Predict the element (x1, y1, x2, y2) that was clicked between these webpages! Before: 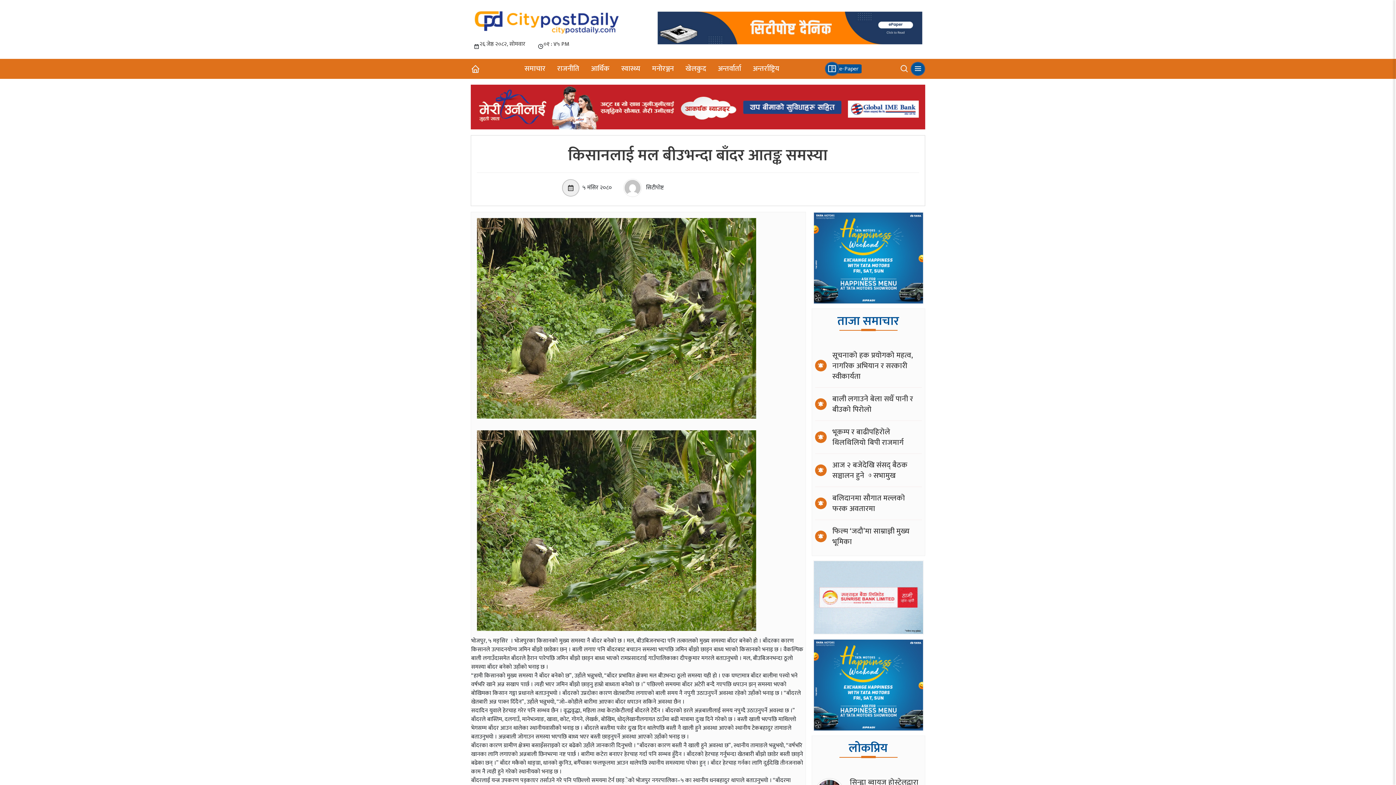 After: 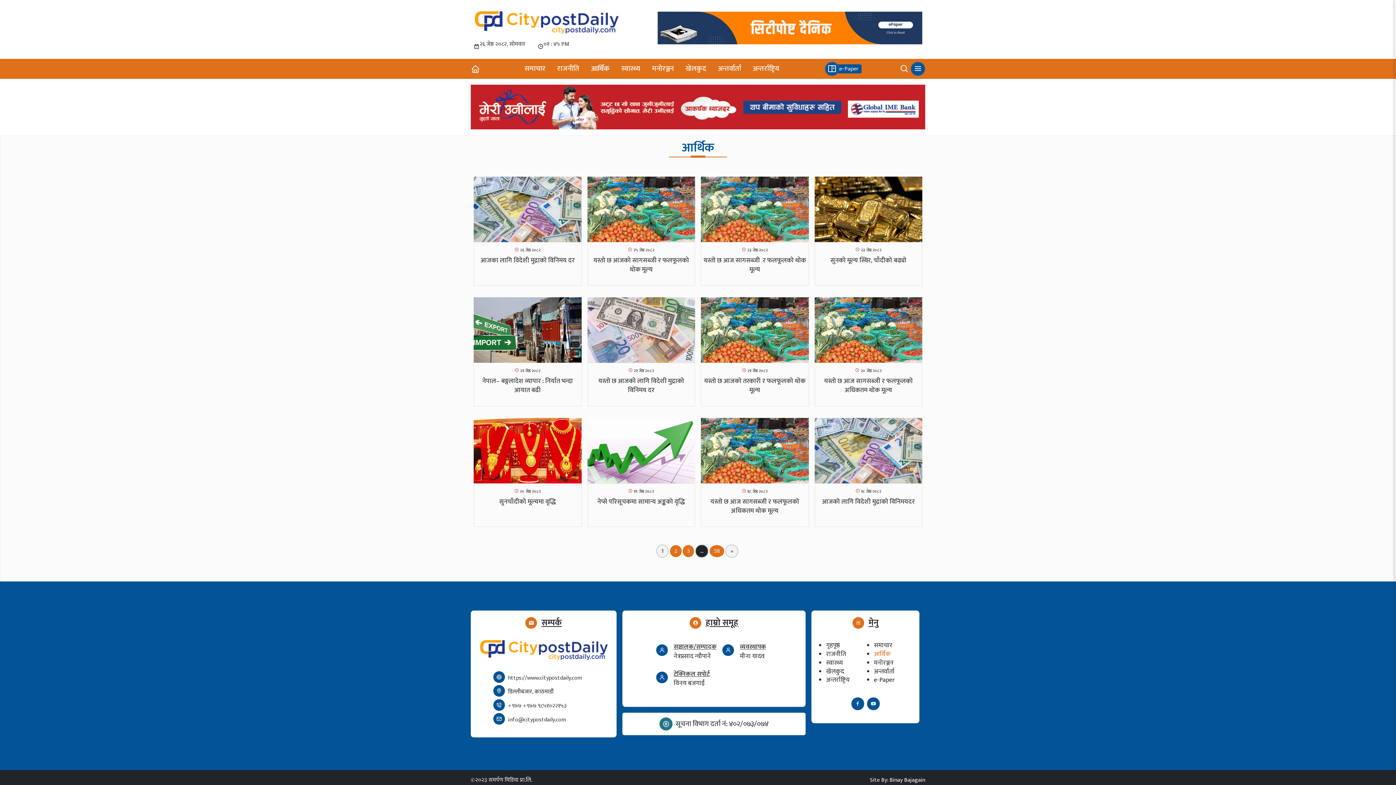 Action: label: आर्थिक bbox: (591, 62, 609, 74)